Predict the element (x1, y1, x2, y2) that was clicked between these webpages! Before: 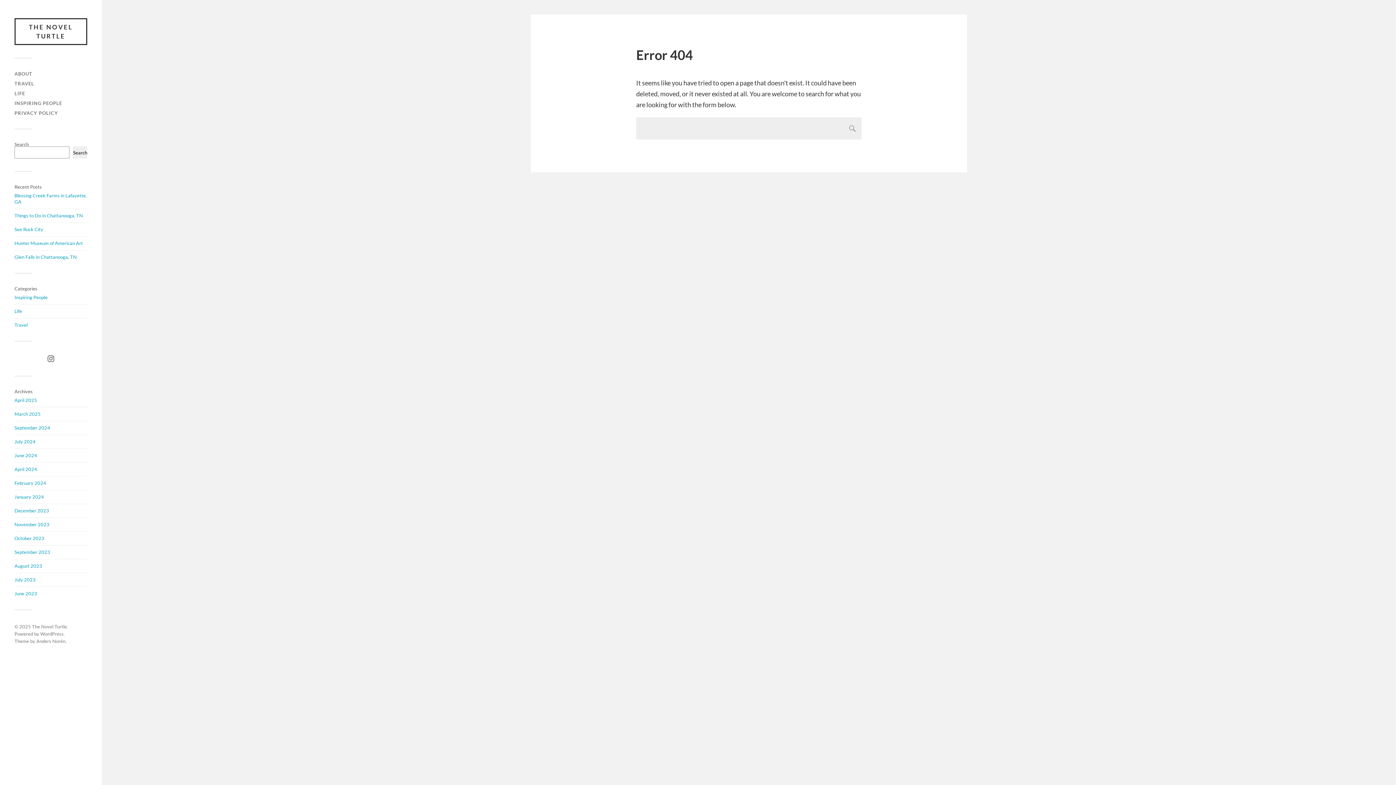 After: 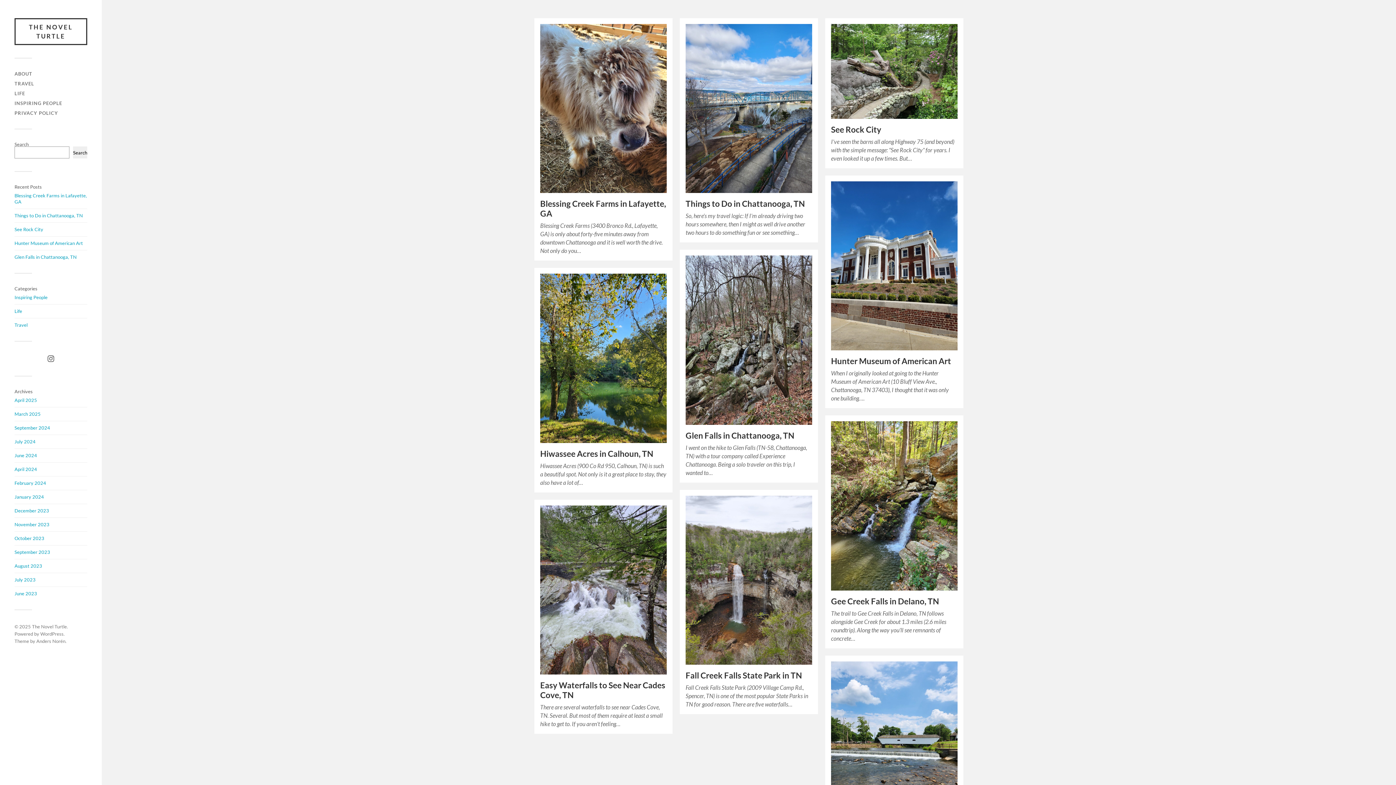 Action: label: THE NOVEL TURTLE bbox: (14, 18, 87, 45)